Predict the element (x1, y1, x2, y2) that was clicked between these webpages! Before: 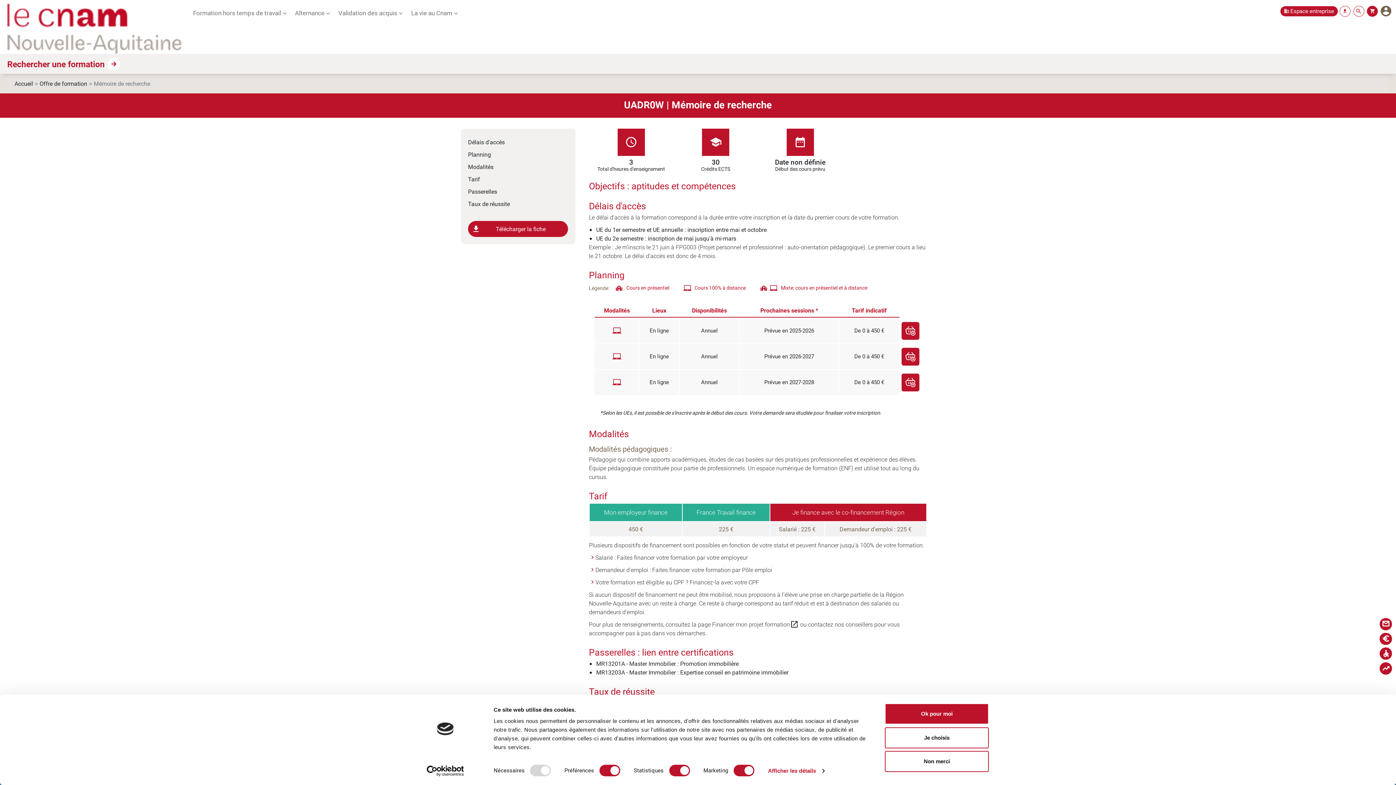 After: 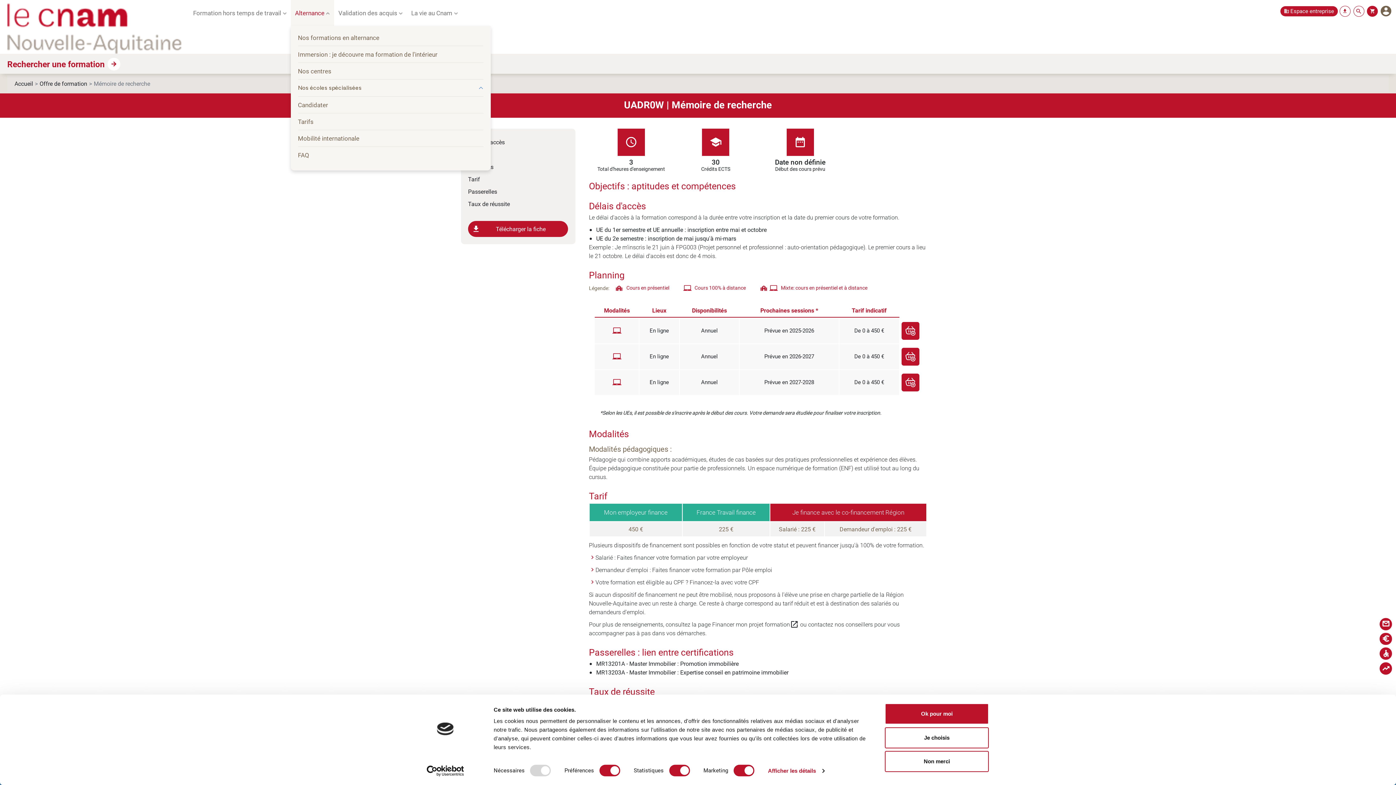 Action: label: Alternance bbox: (290, 0, 334, 25)